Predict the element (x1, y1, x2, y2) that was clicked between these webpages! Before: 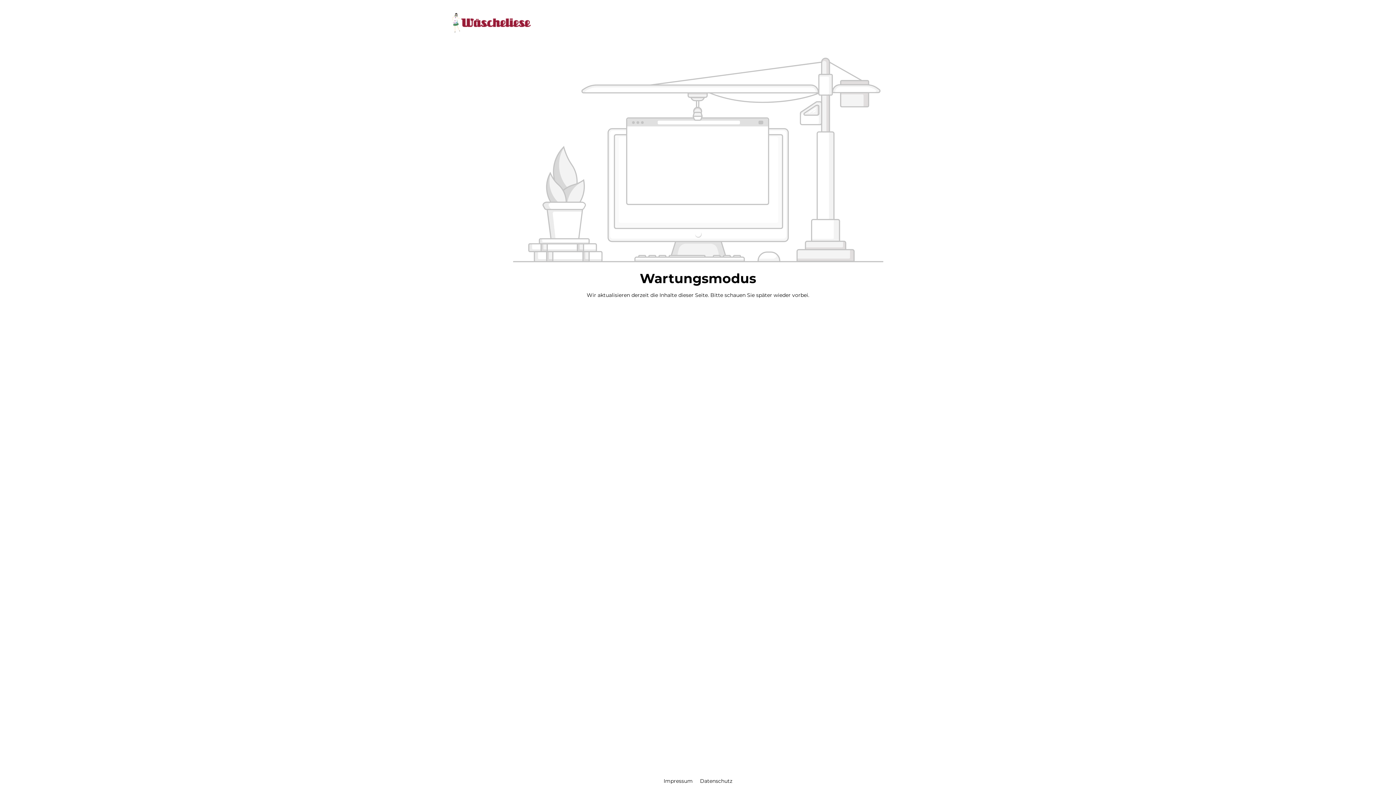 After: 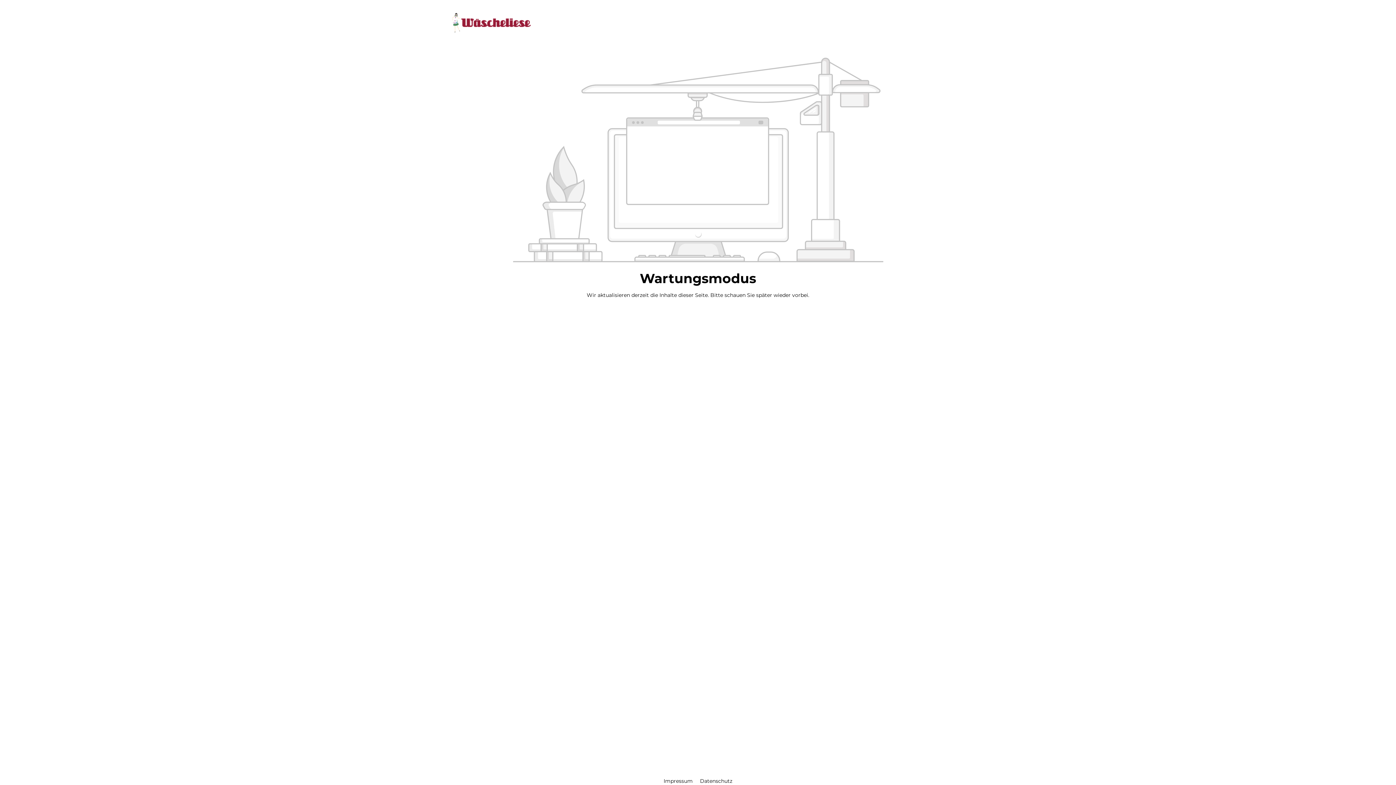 Action: bbox: (450, 12, 530, 32)